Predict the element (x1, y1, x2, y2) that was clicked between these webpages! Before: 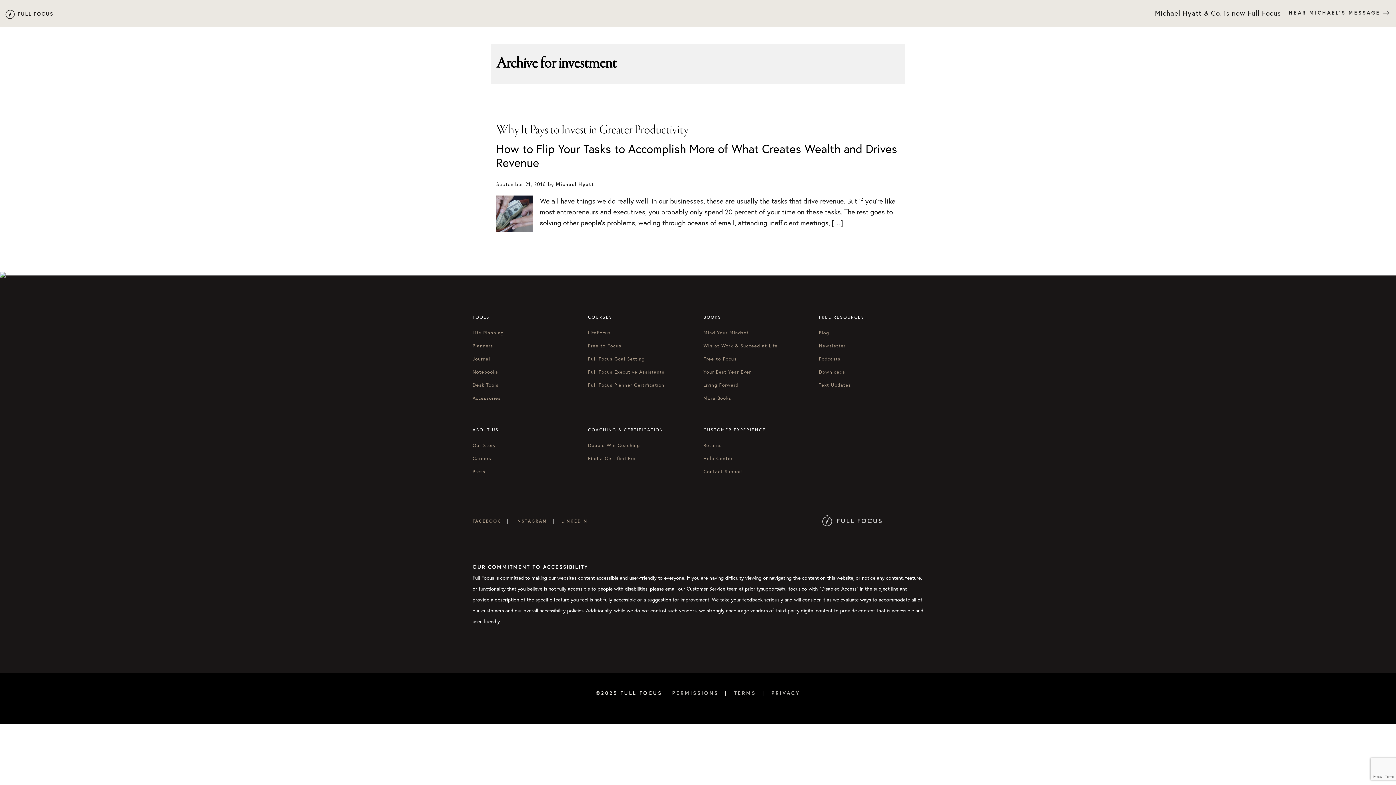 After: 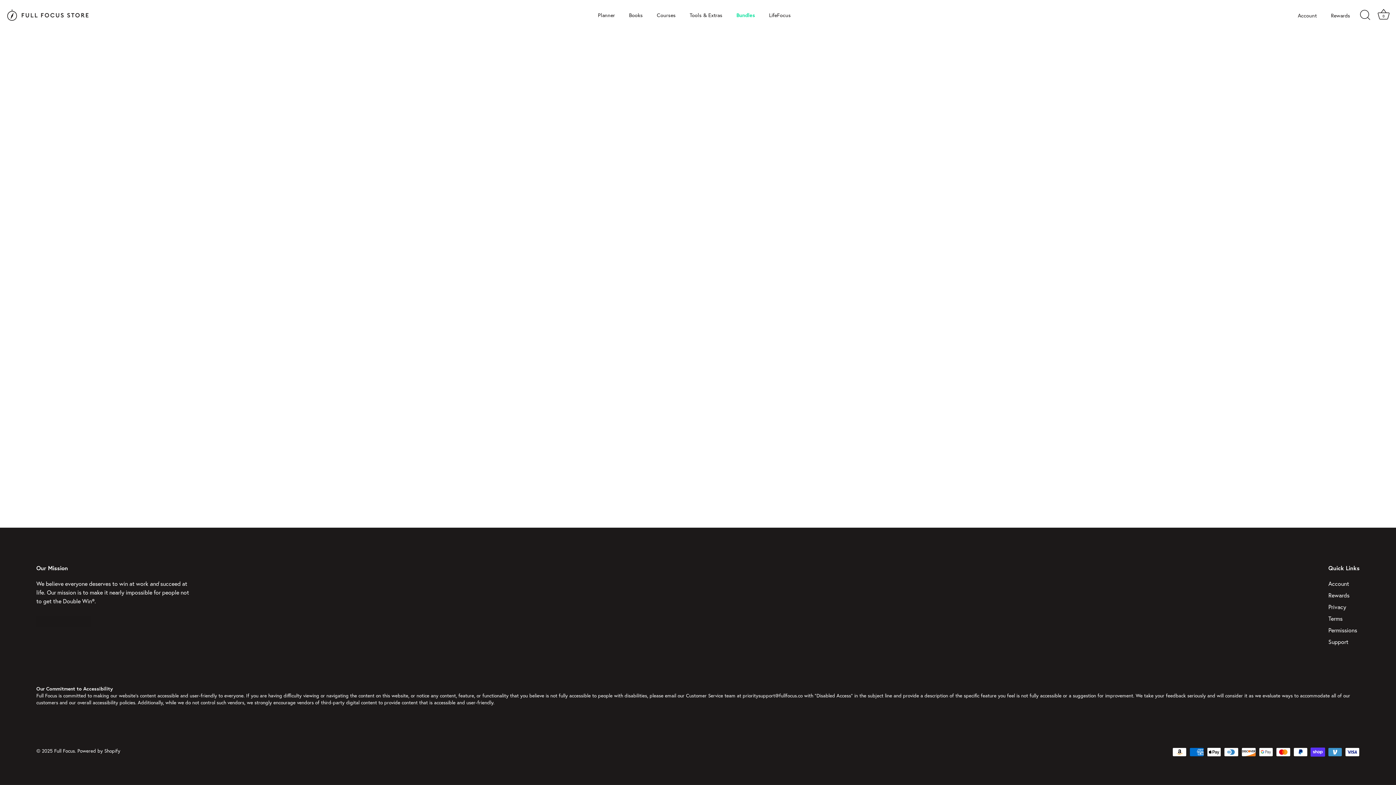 Action: label: Full Focus Planner Certification bbox: (588, 382, 664, 388)